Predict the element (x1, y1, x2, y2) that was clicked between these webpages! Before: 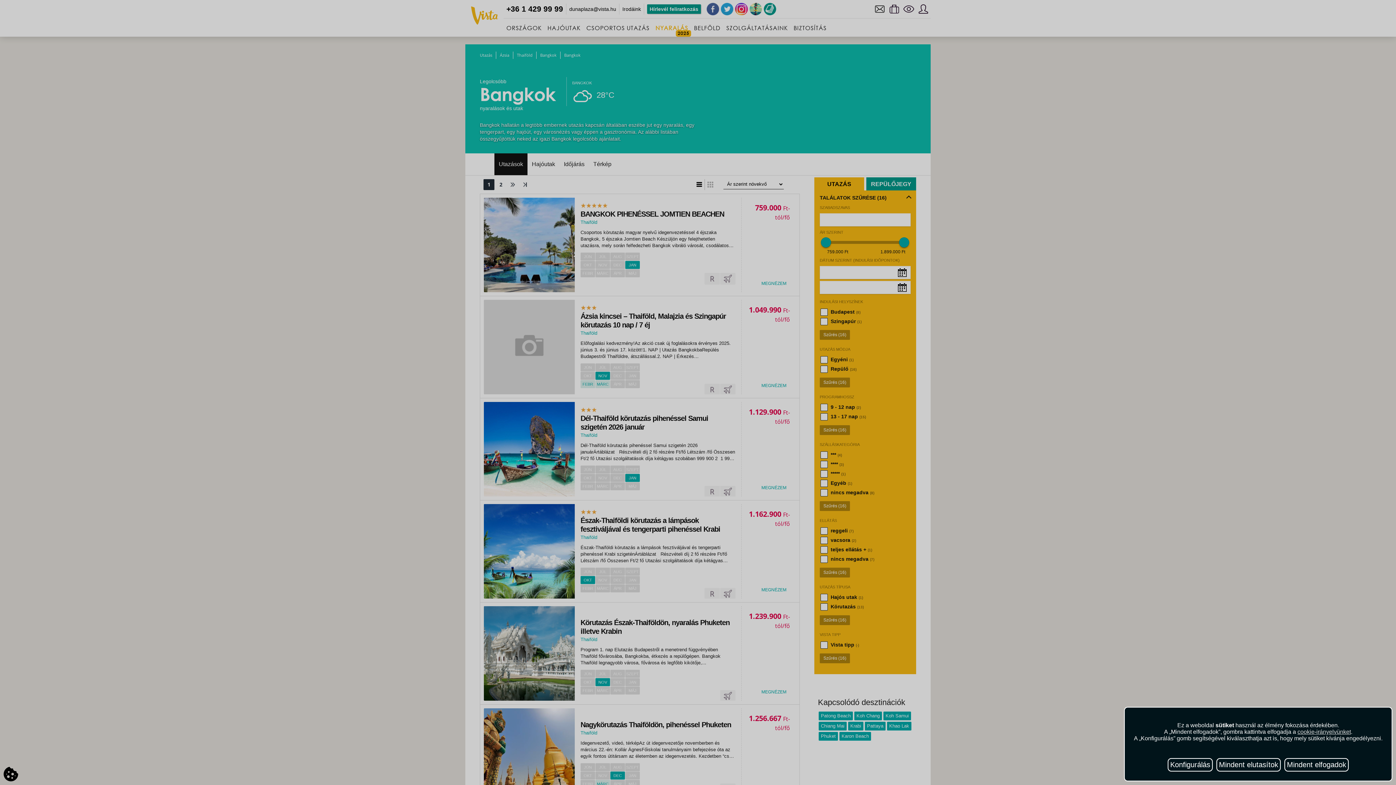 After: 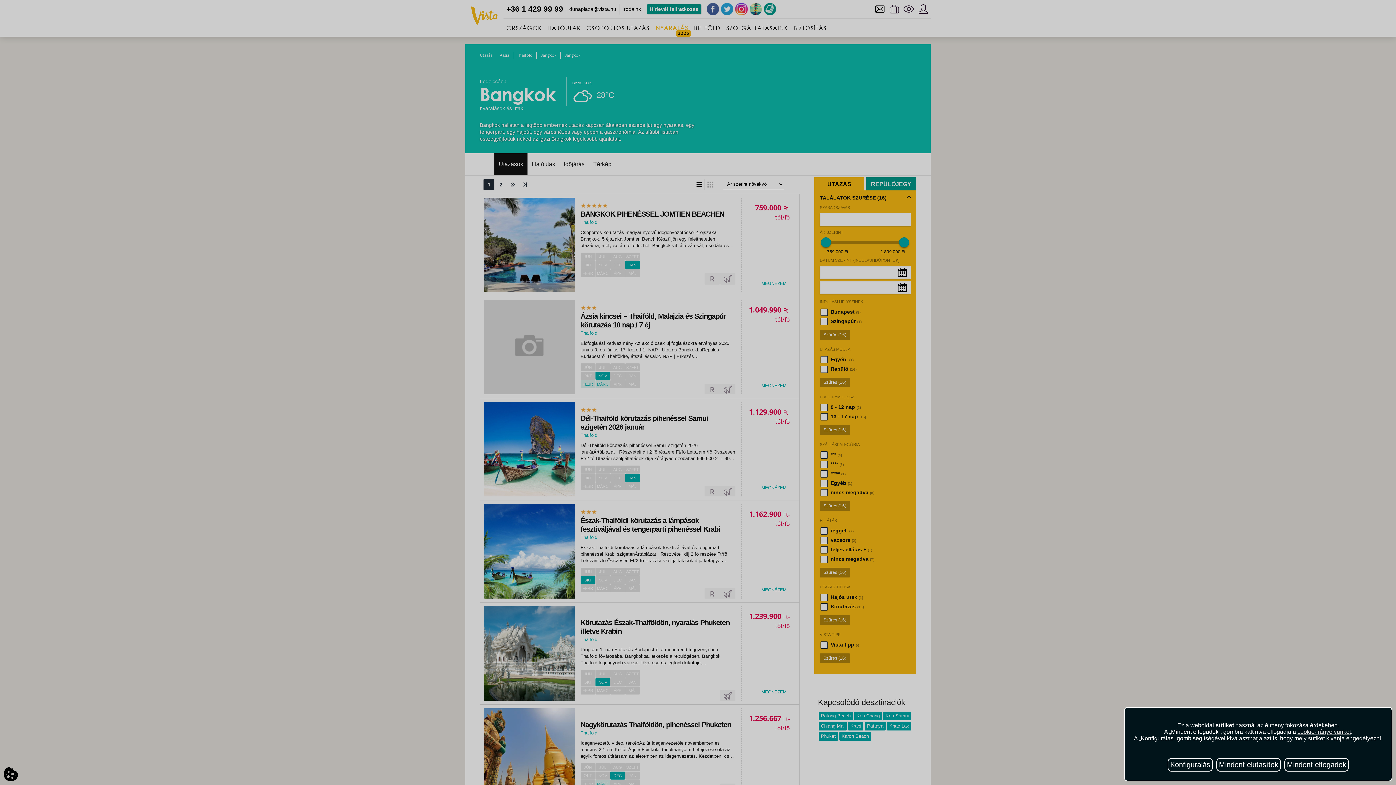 Action: bbox: (1297, 729, 1351, 735) label: cookie-irányelvünket